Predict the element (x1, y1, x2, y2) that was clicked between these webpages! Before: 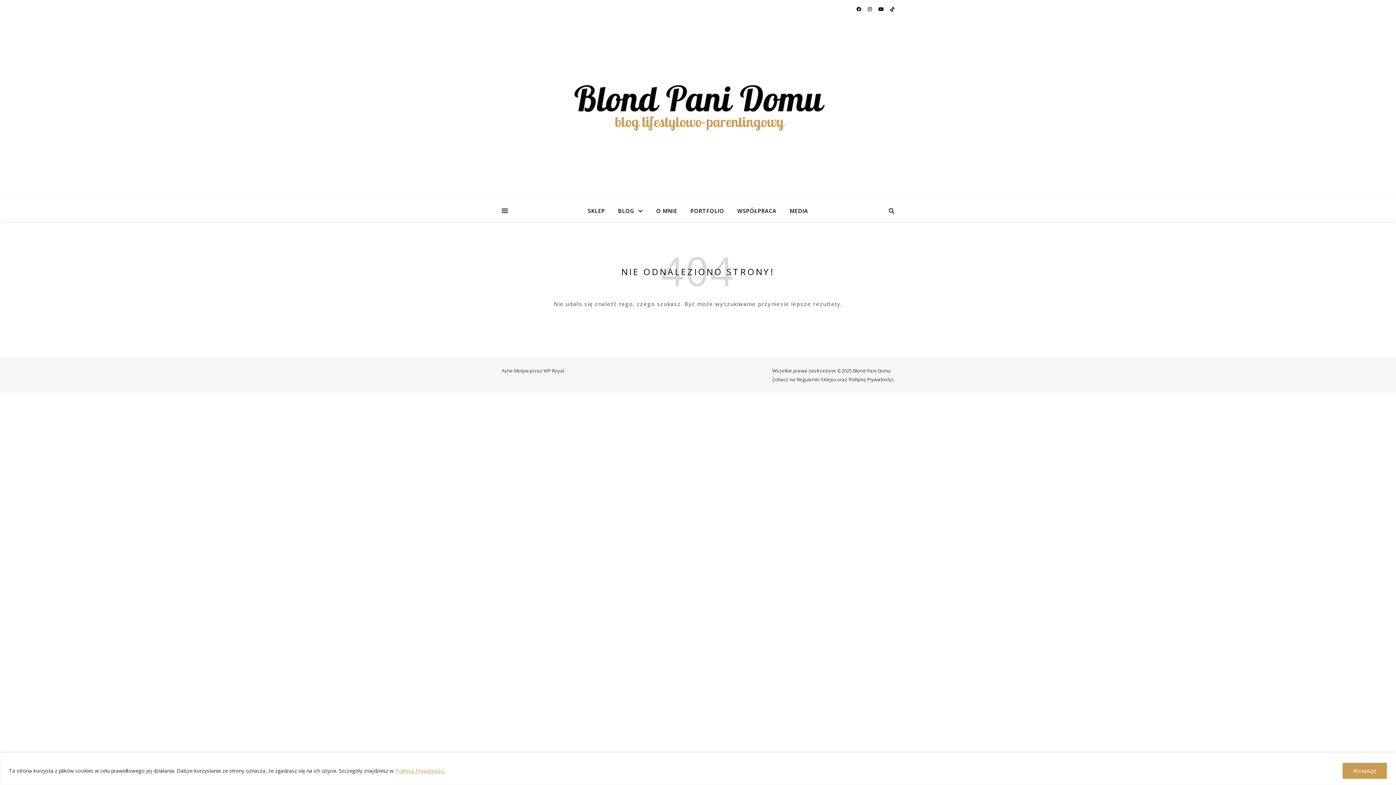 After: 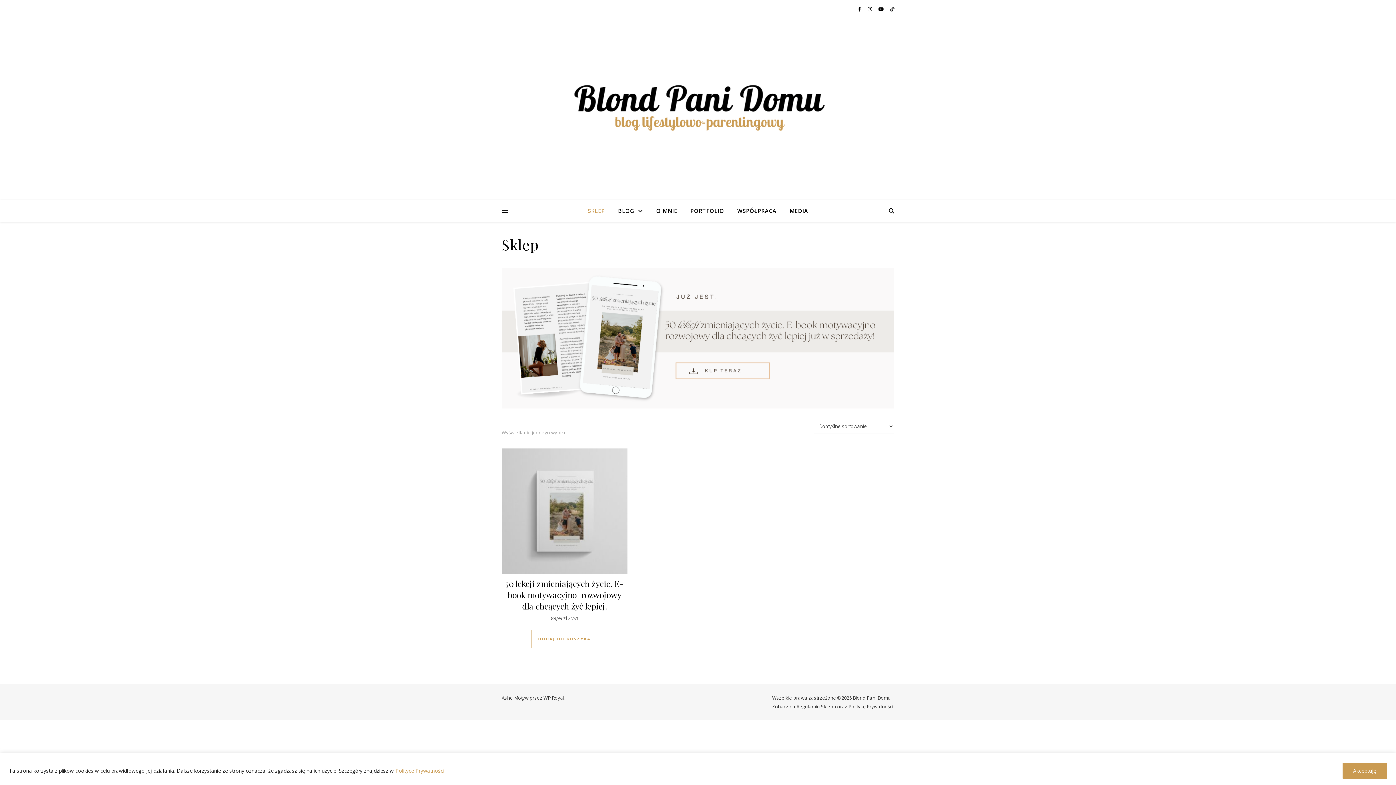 Action: label: SKLEP bbox: (588, 200, 610, 221)